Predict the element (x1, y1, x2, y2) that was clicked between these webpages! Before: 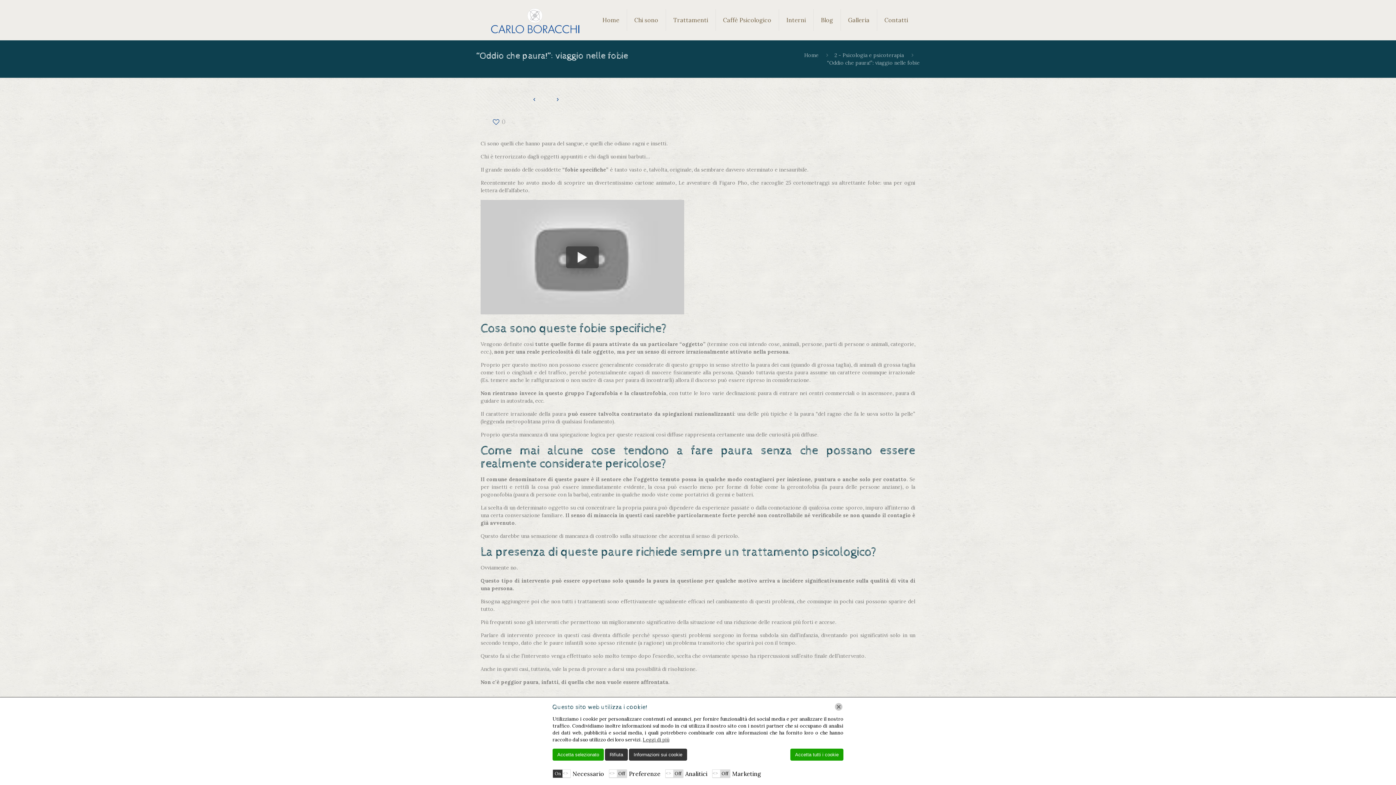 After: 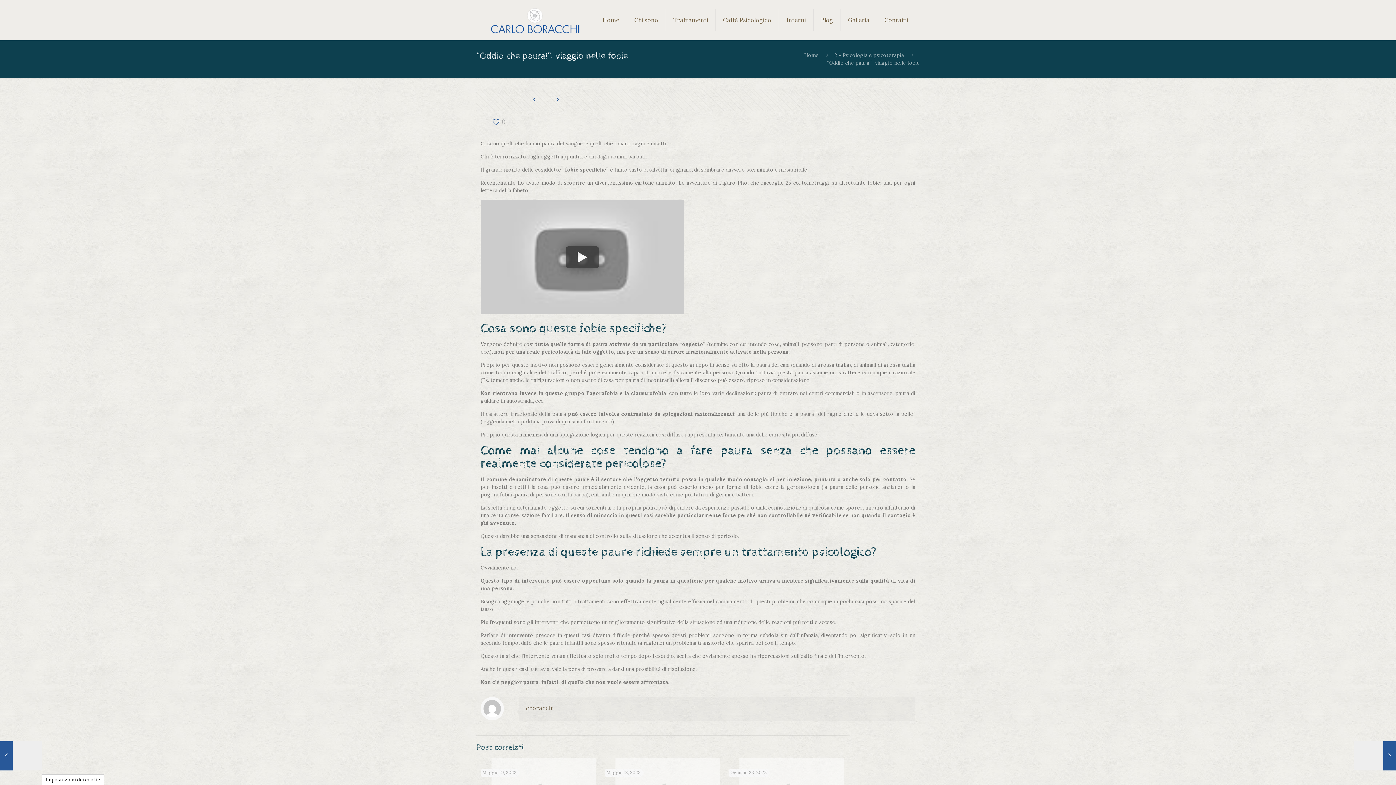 Action: bbox: (834, 702, 843, 712) label: Chiudi